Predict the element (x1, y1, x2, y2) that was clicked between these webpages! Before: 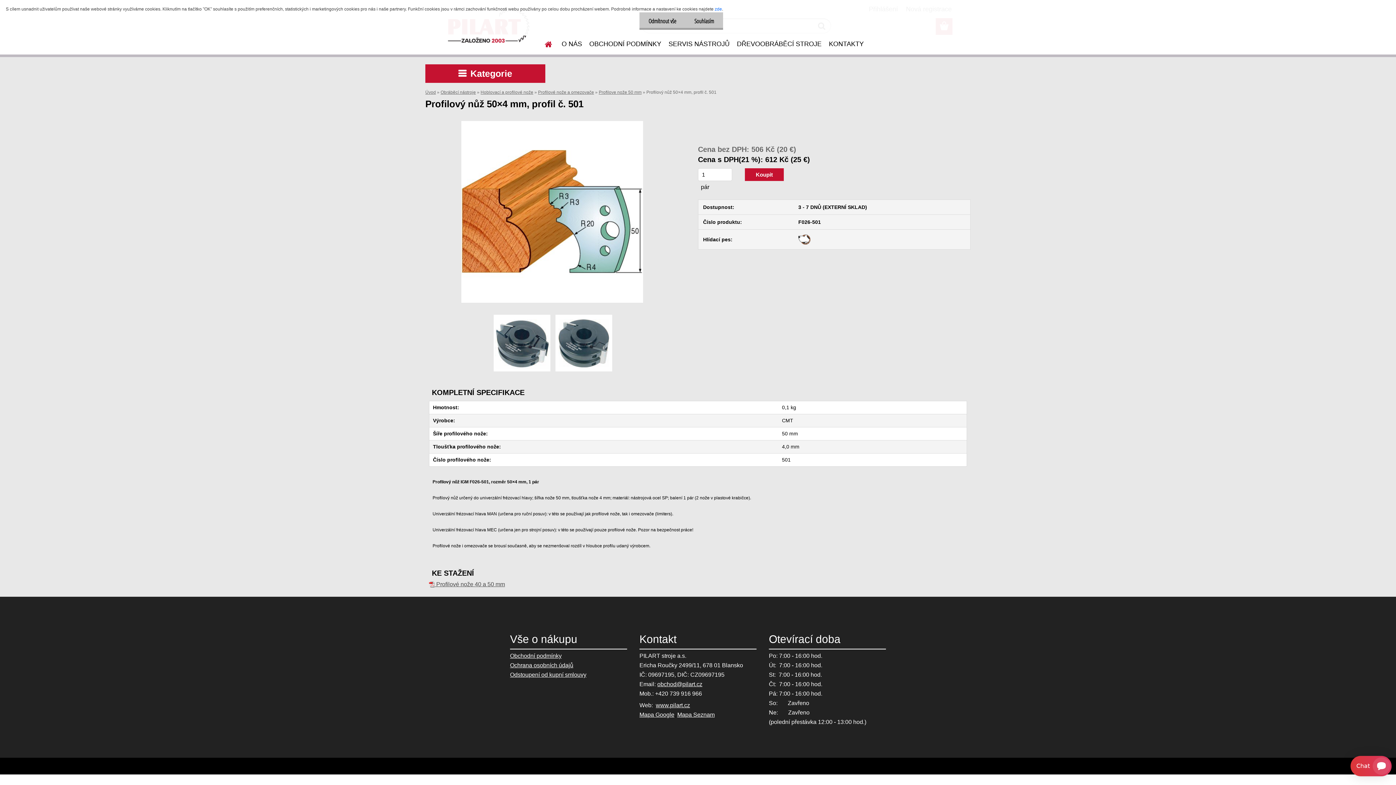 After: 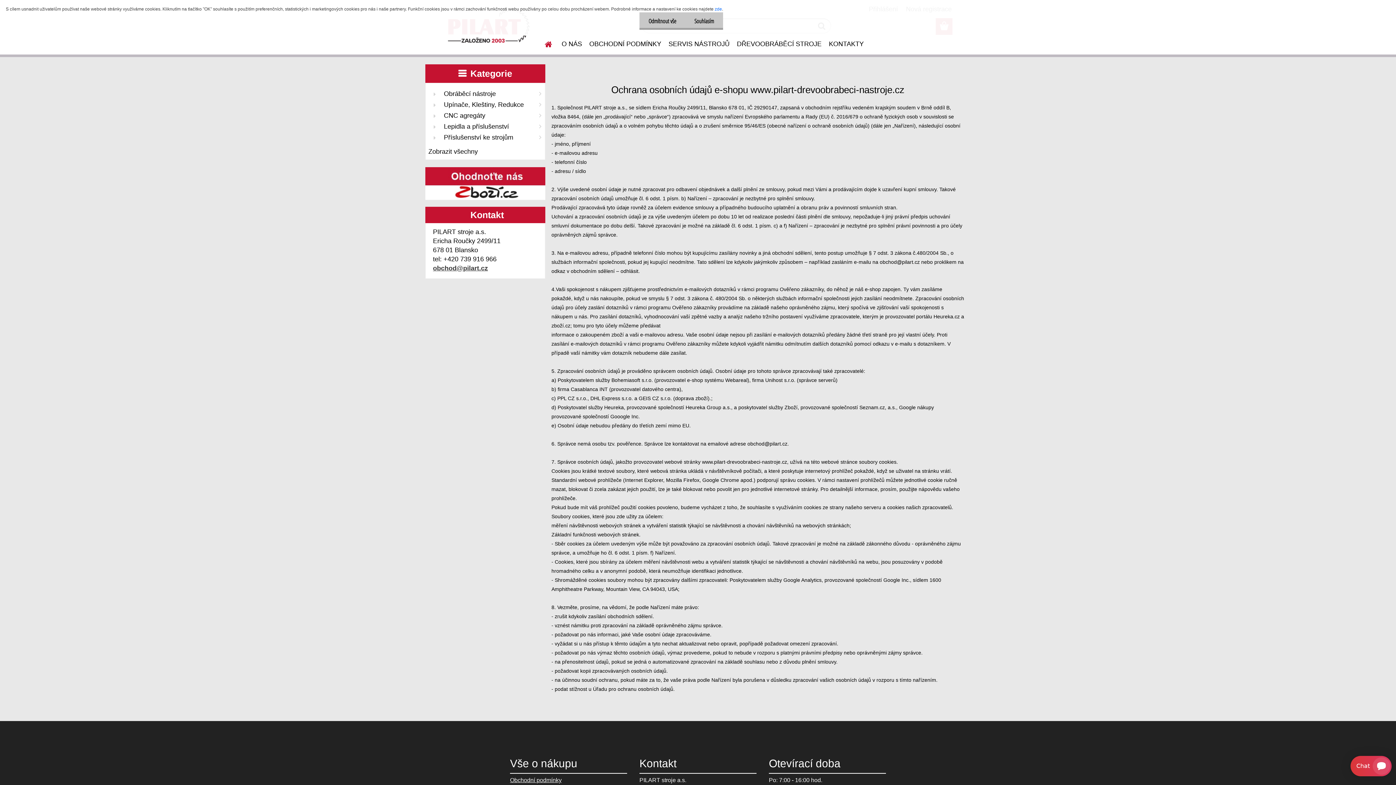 Action: bbox: (510, 662, 573, 668) label: Ochrana osobních údajů